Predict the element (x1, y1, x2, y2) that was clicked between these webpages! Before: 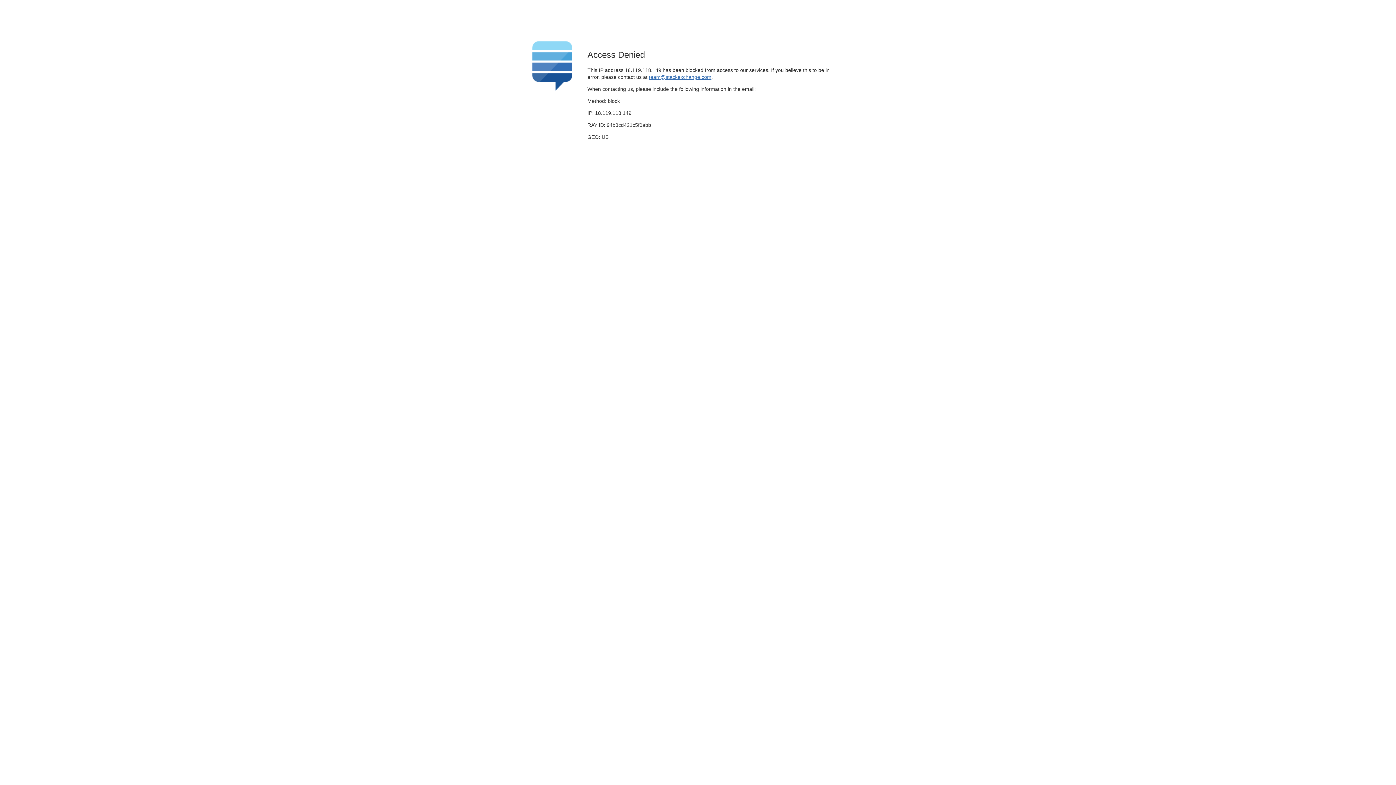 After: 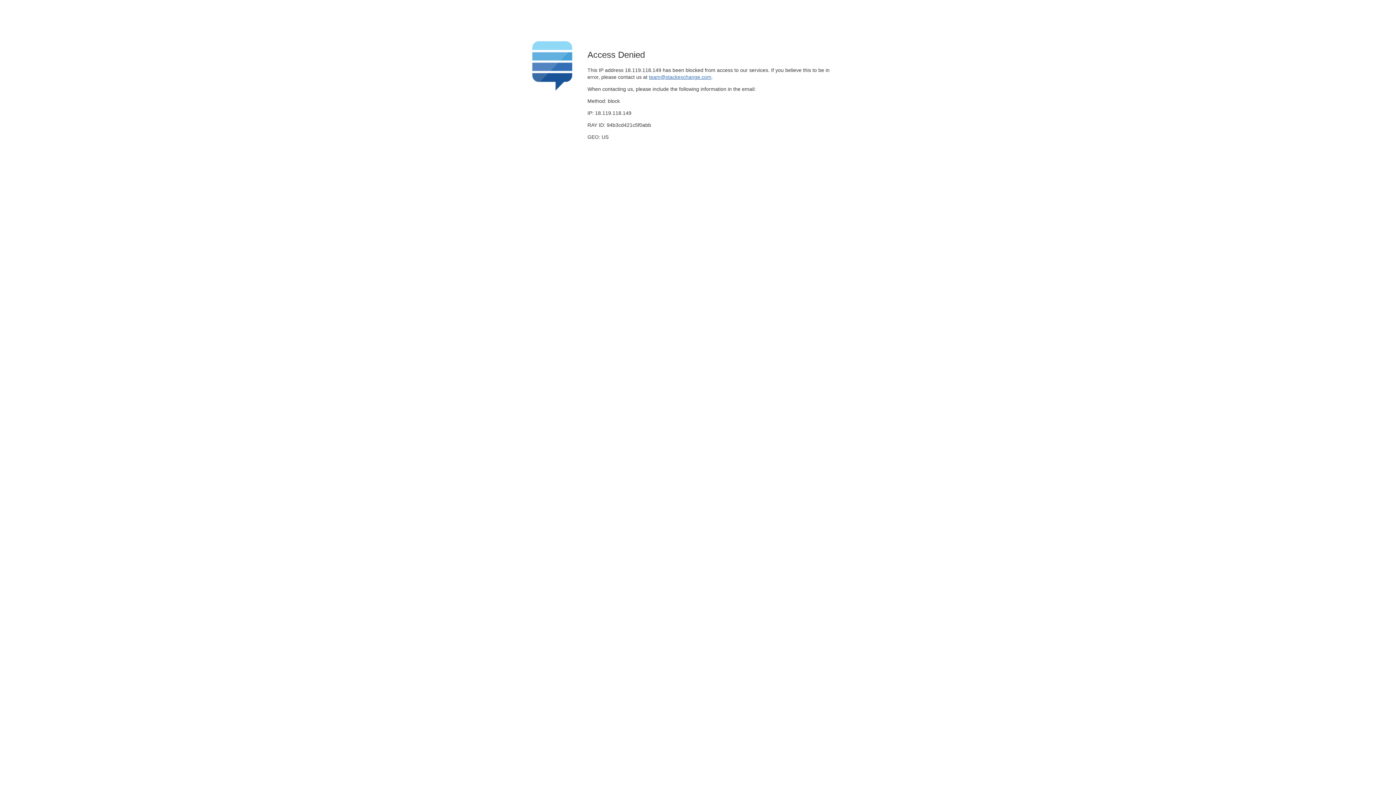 Action: label: team@stackexchange.com bbox: (649, 74, 711, 79)